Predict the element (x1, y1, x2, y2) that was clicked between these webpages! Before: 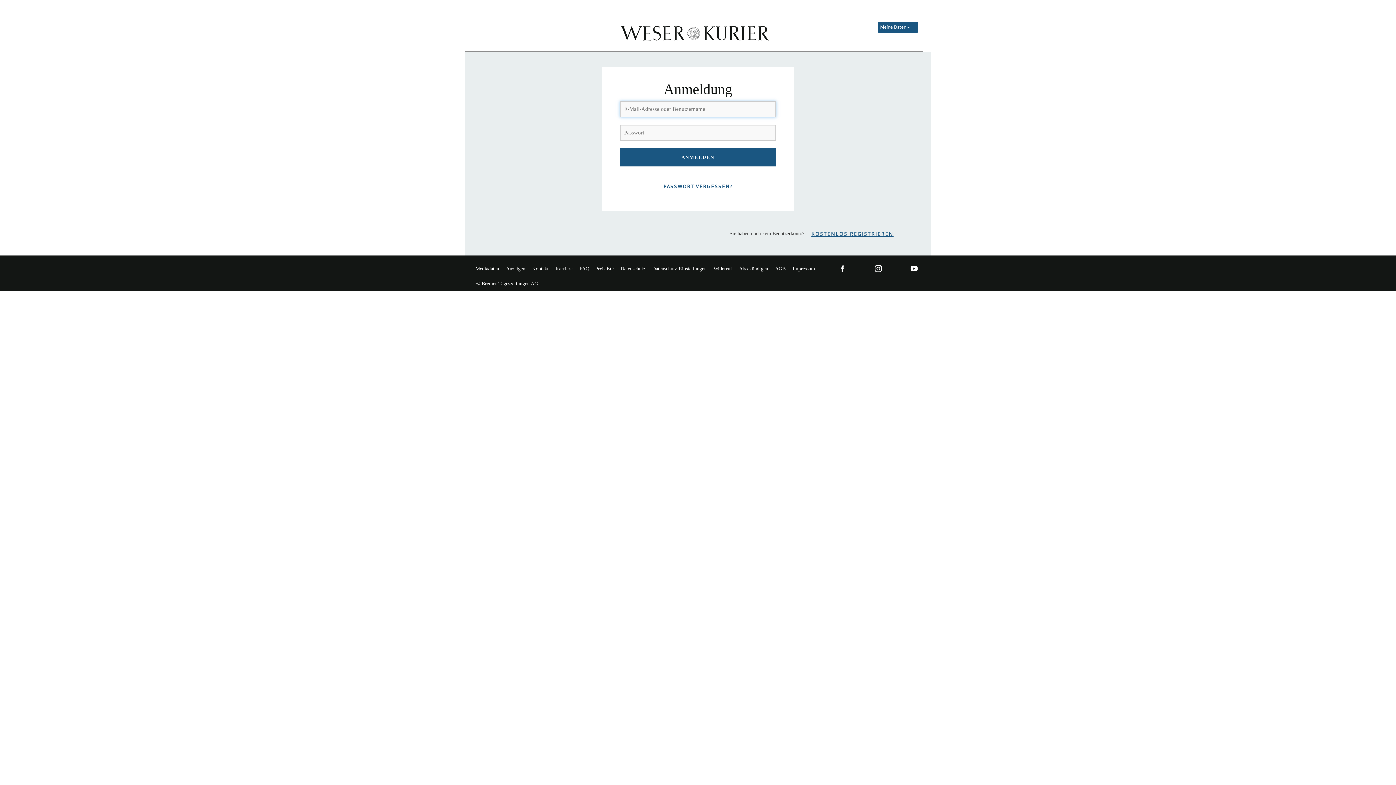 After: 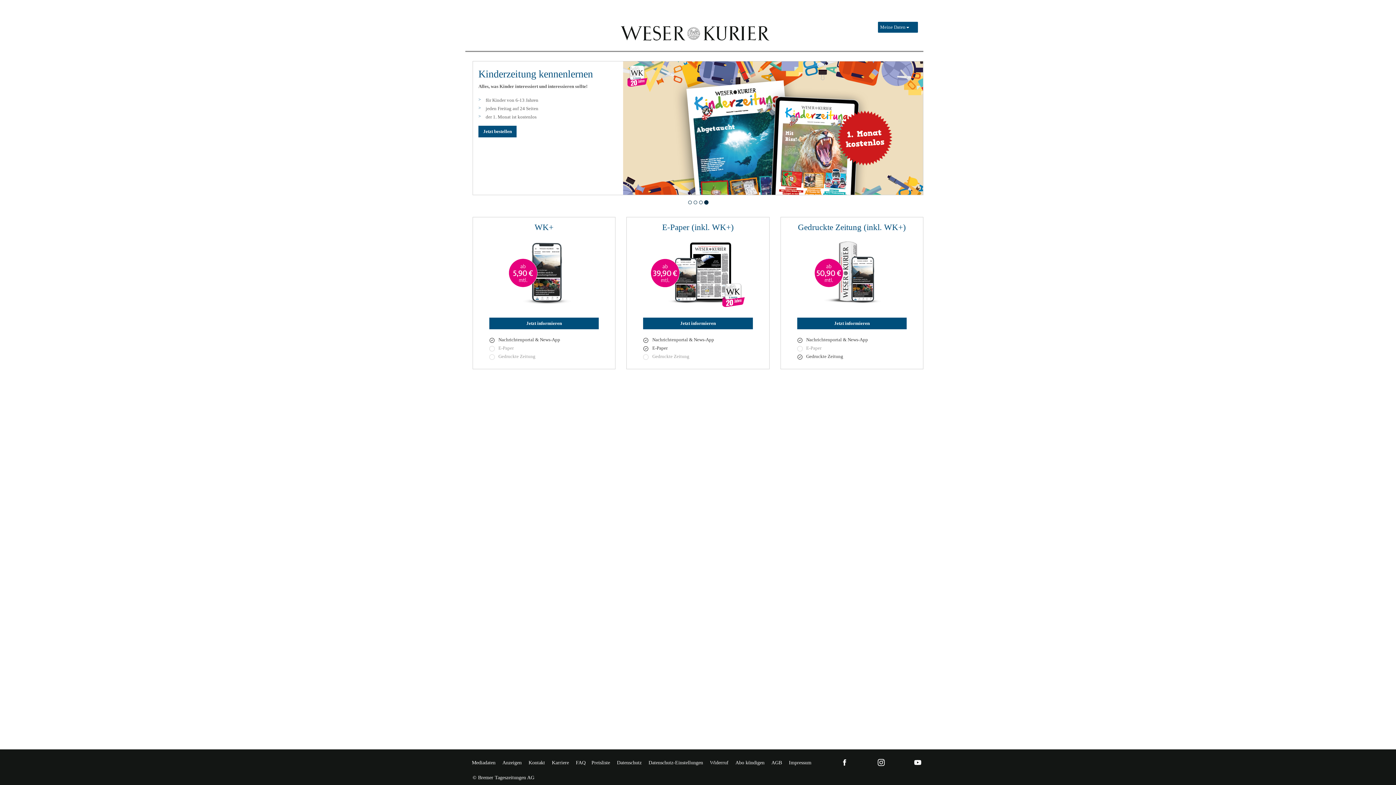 Action: bbox: (585, 21, 803, 43)